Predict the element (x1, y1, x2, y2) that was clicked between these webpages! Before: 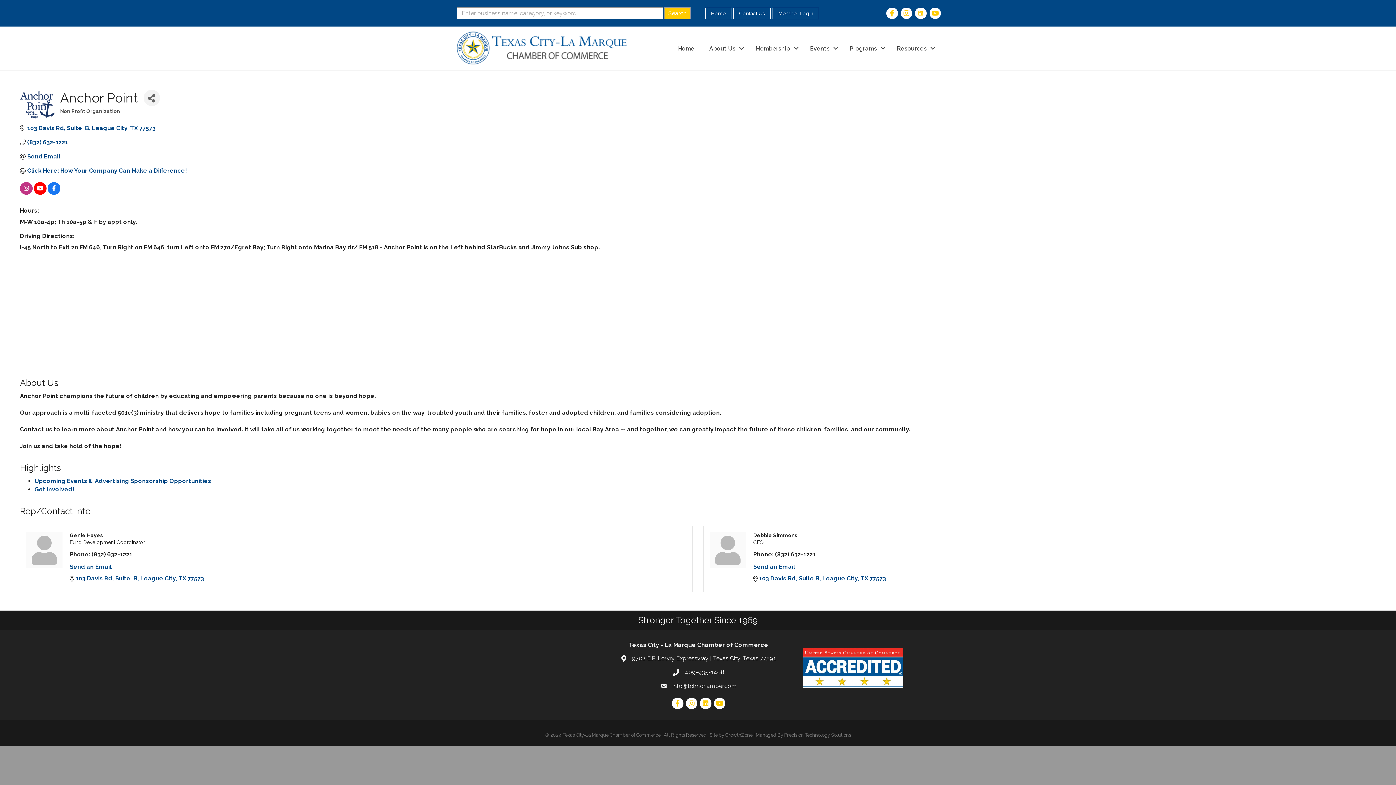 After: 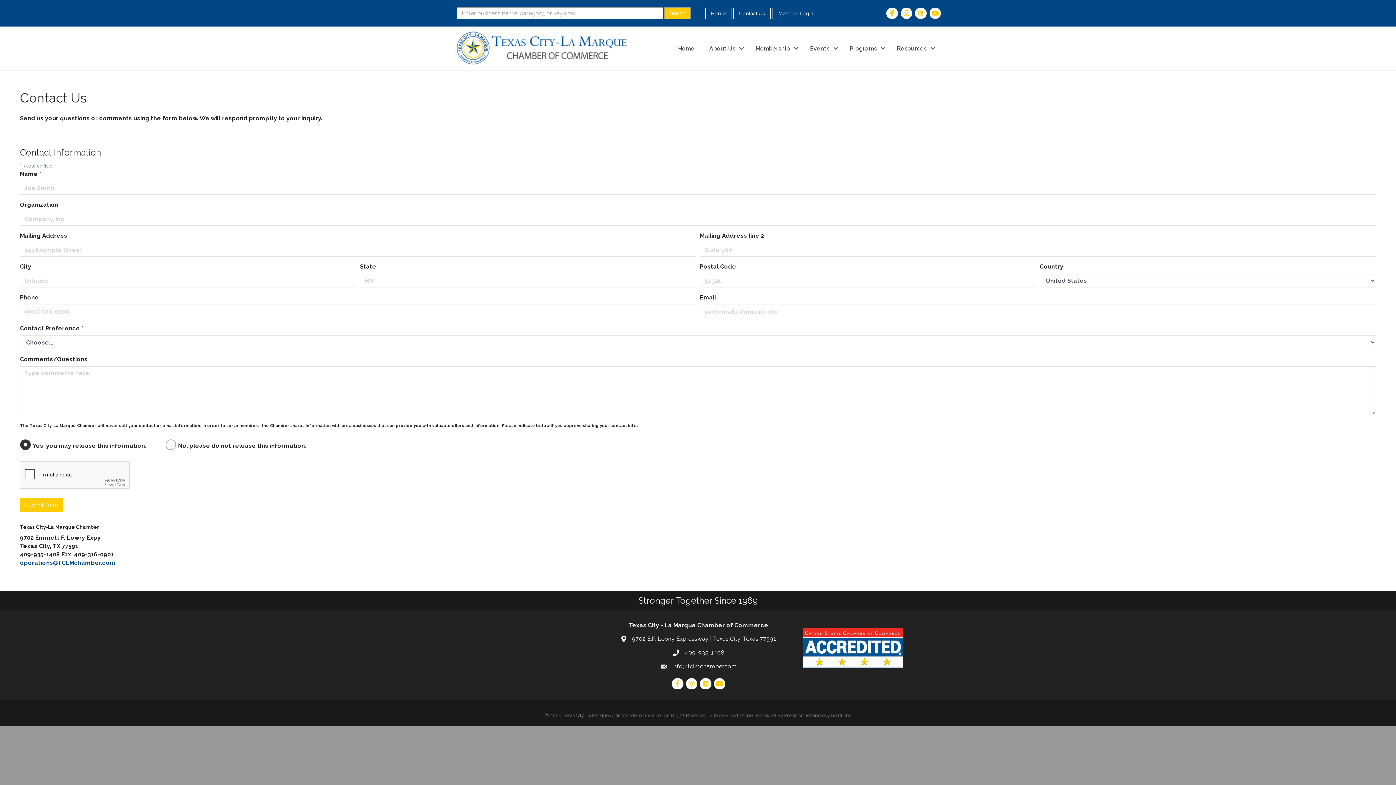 Action: label: Contact Us bbox: (739, 9, 765, 16)